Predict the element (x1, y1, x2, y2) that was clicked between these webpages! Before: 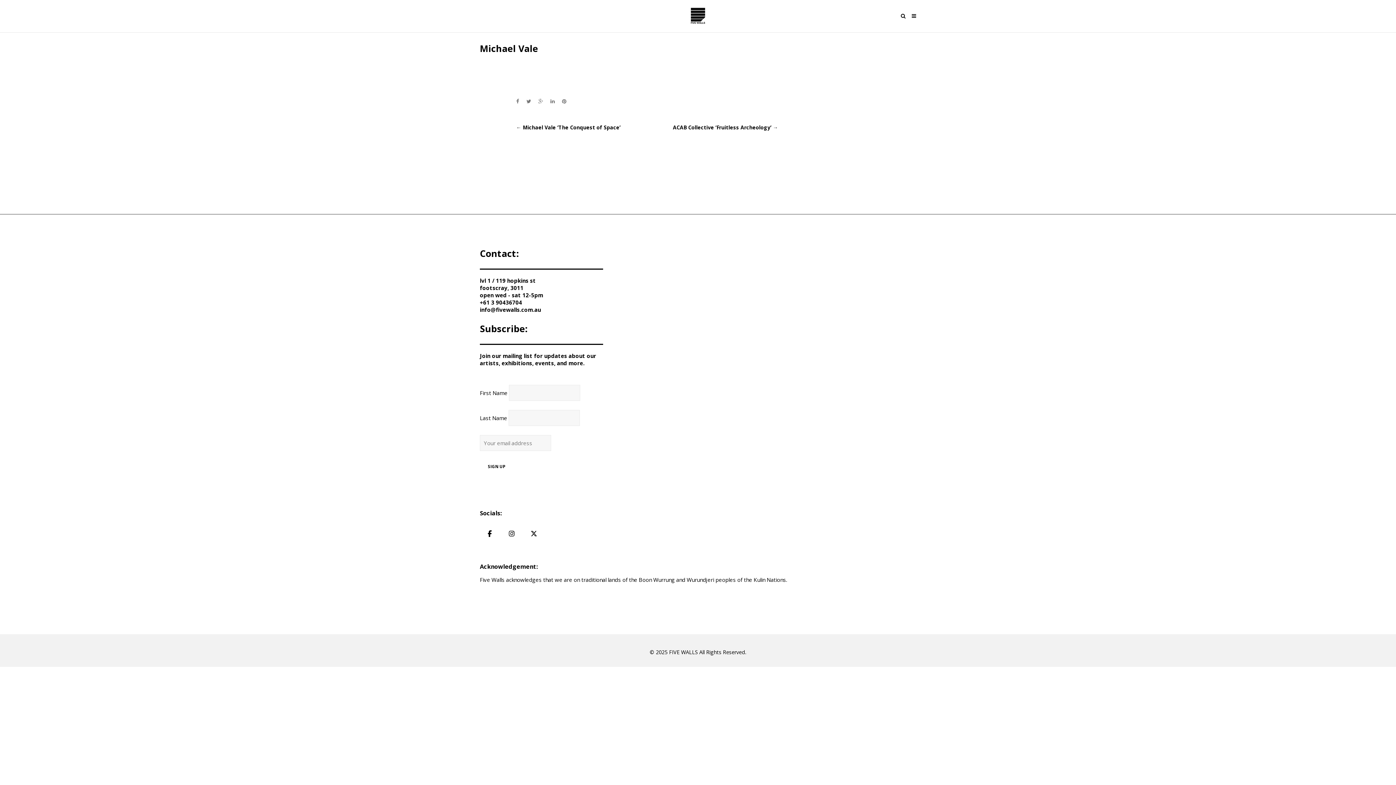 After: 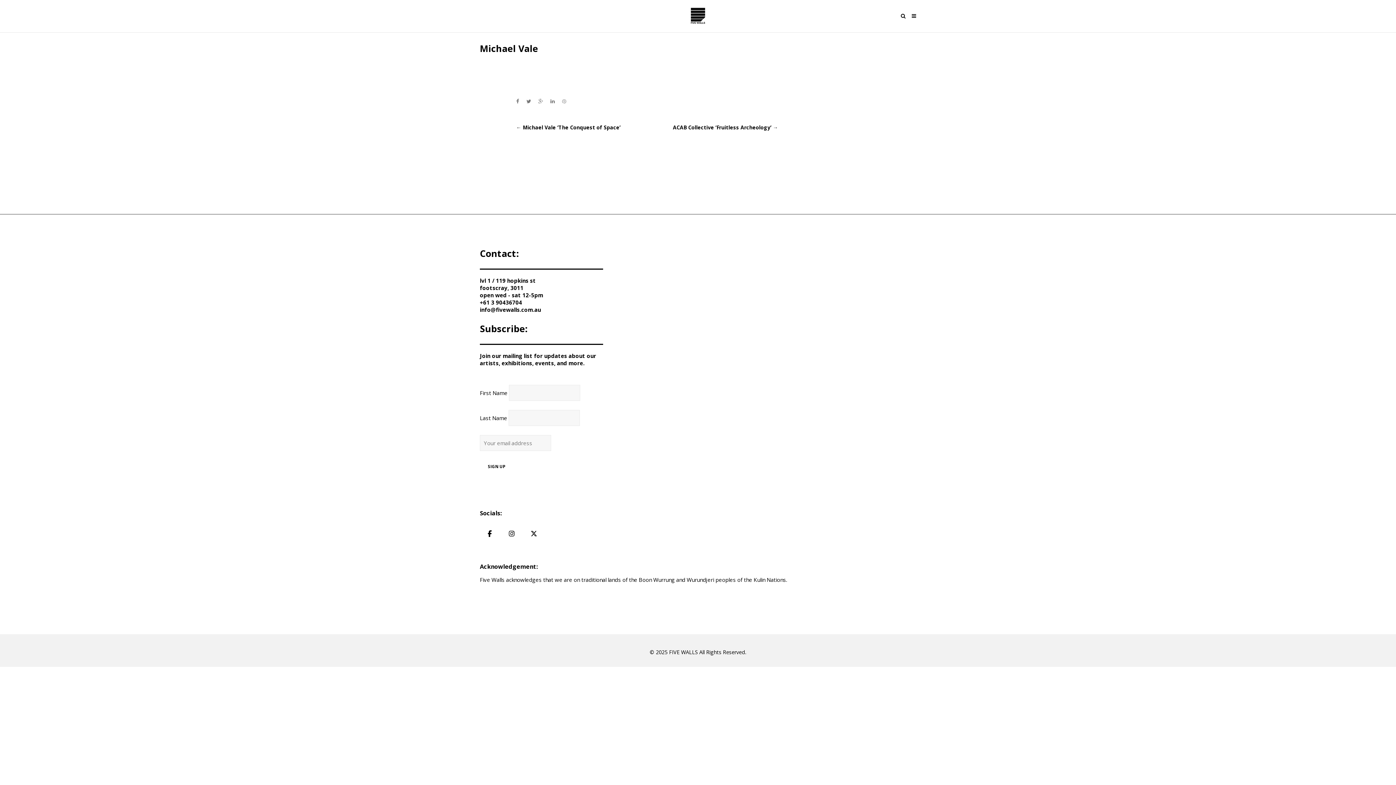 Action: bbox: (562, 97, 566, 104)